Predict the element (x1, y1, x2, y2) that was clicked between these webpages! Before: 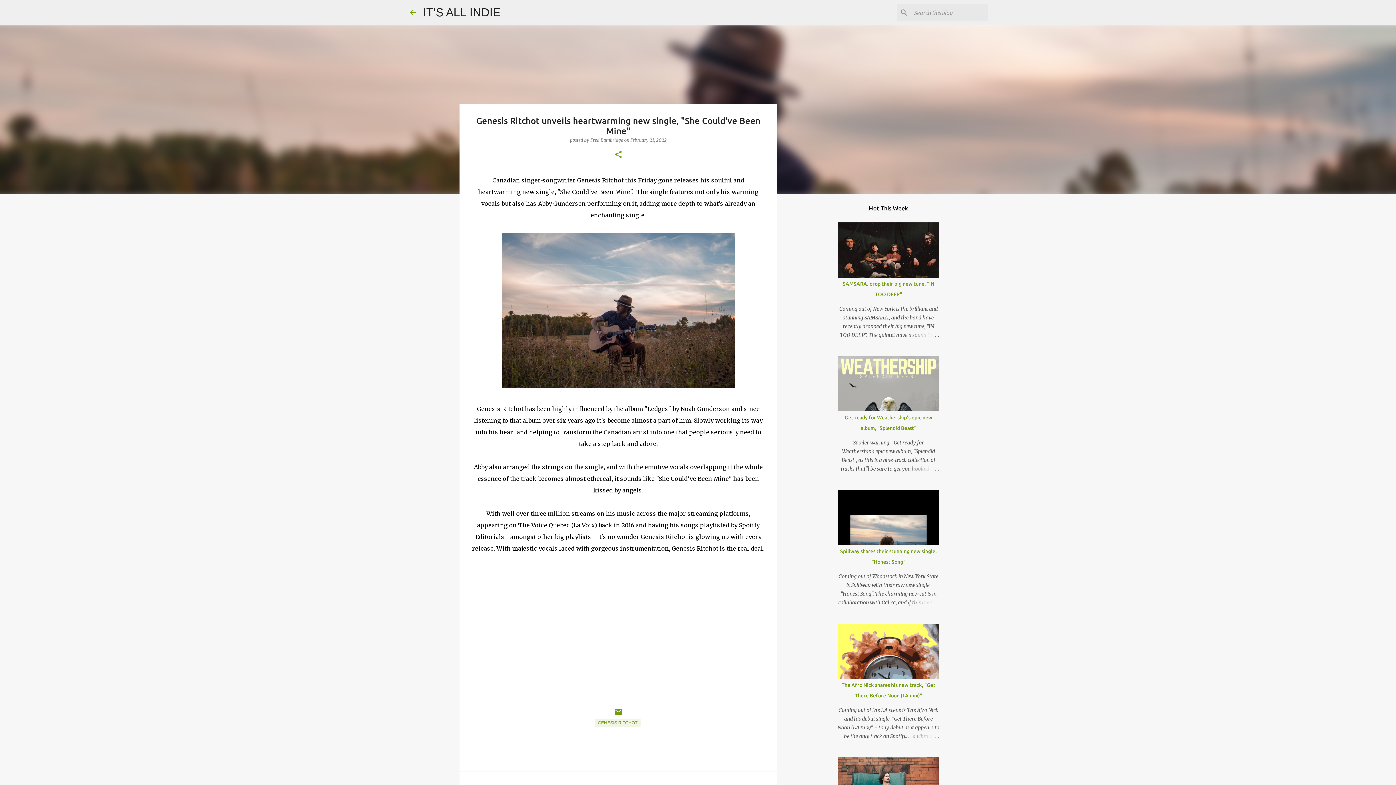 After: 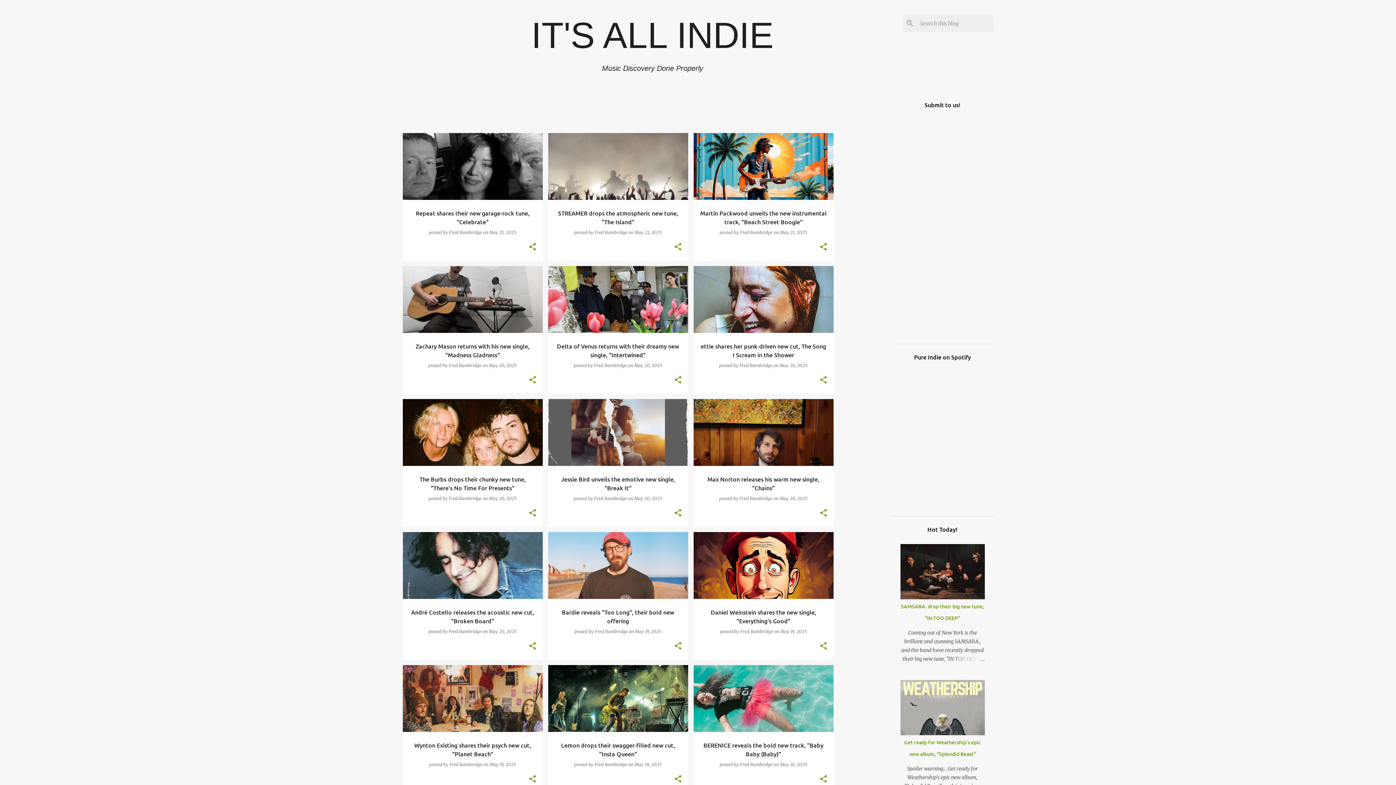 Action: bbox: (408, 8, 417, 16)